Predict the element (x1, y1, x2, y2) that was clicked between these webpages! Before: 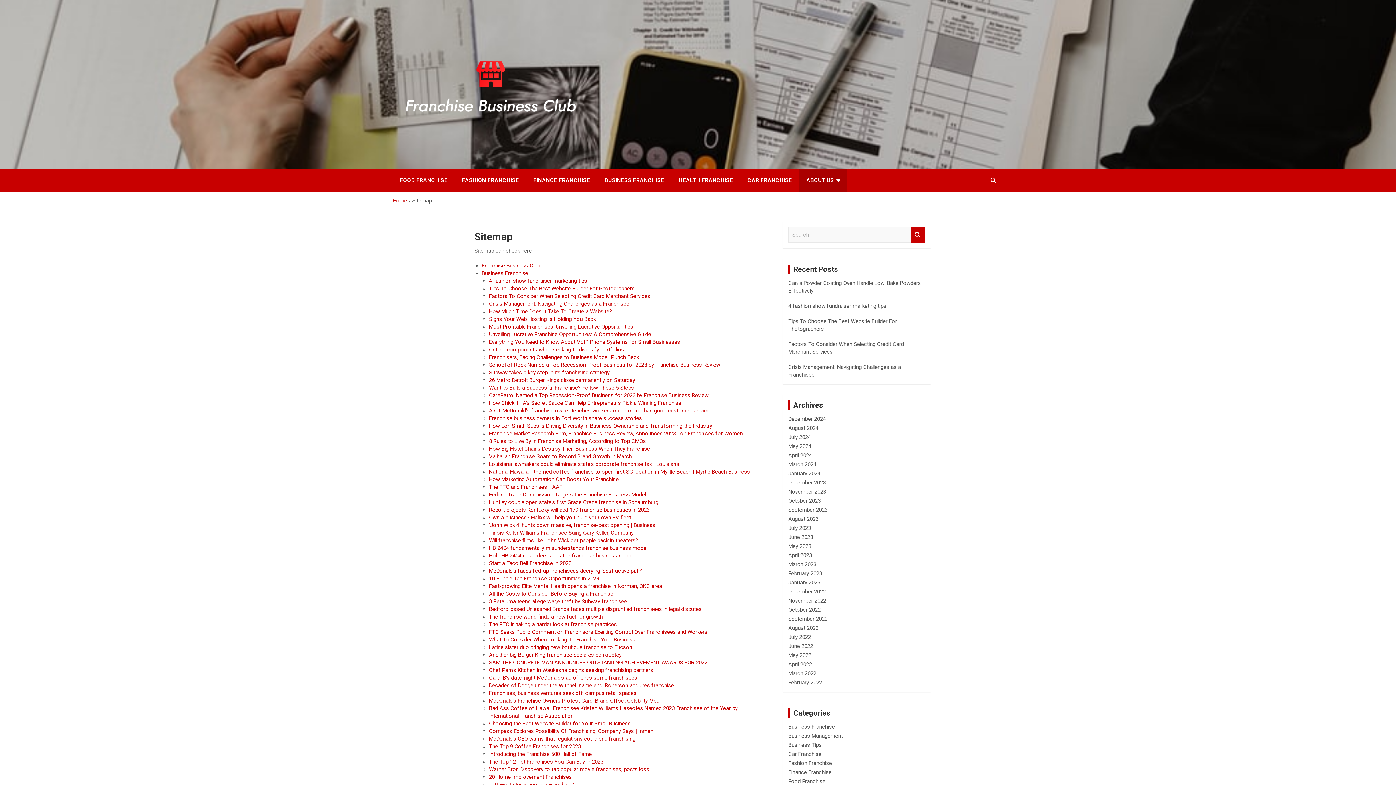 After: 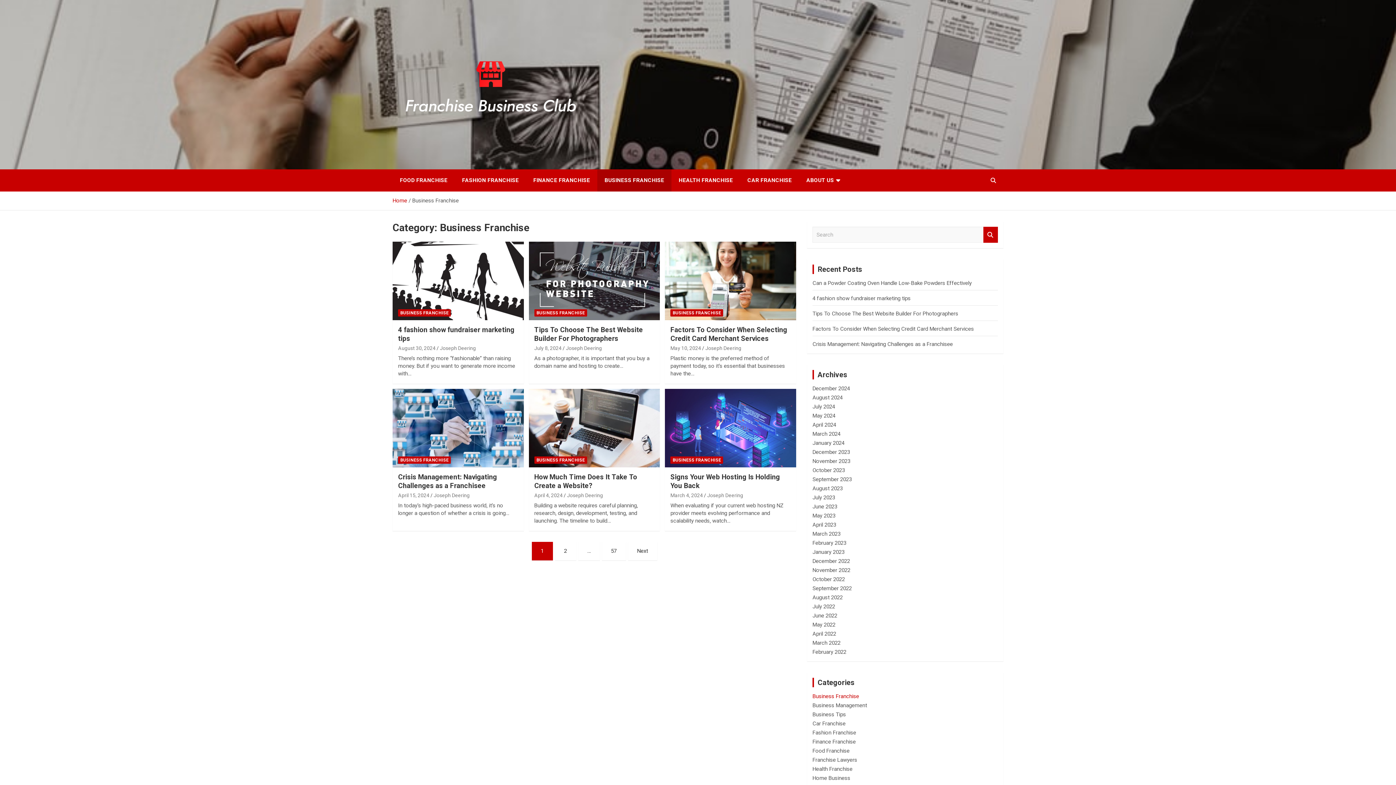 Action: label: Business Franchise bbox: (788, 723, 835, 730)